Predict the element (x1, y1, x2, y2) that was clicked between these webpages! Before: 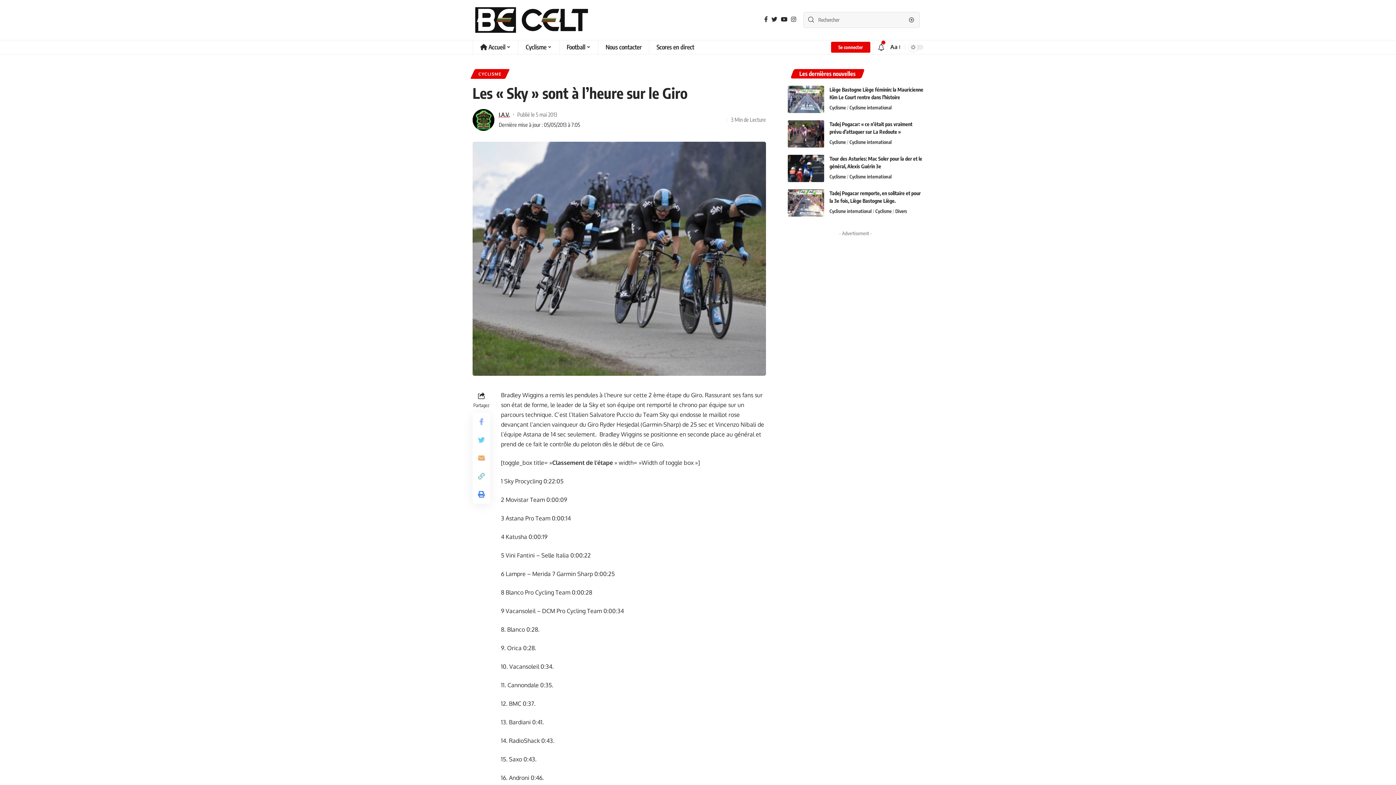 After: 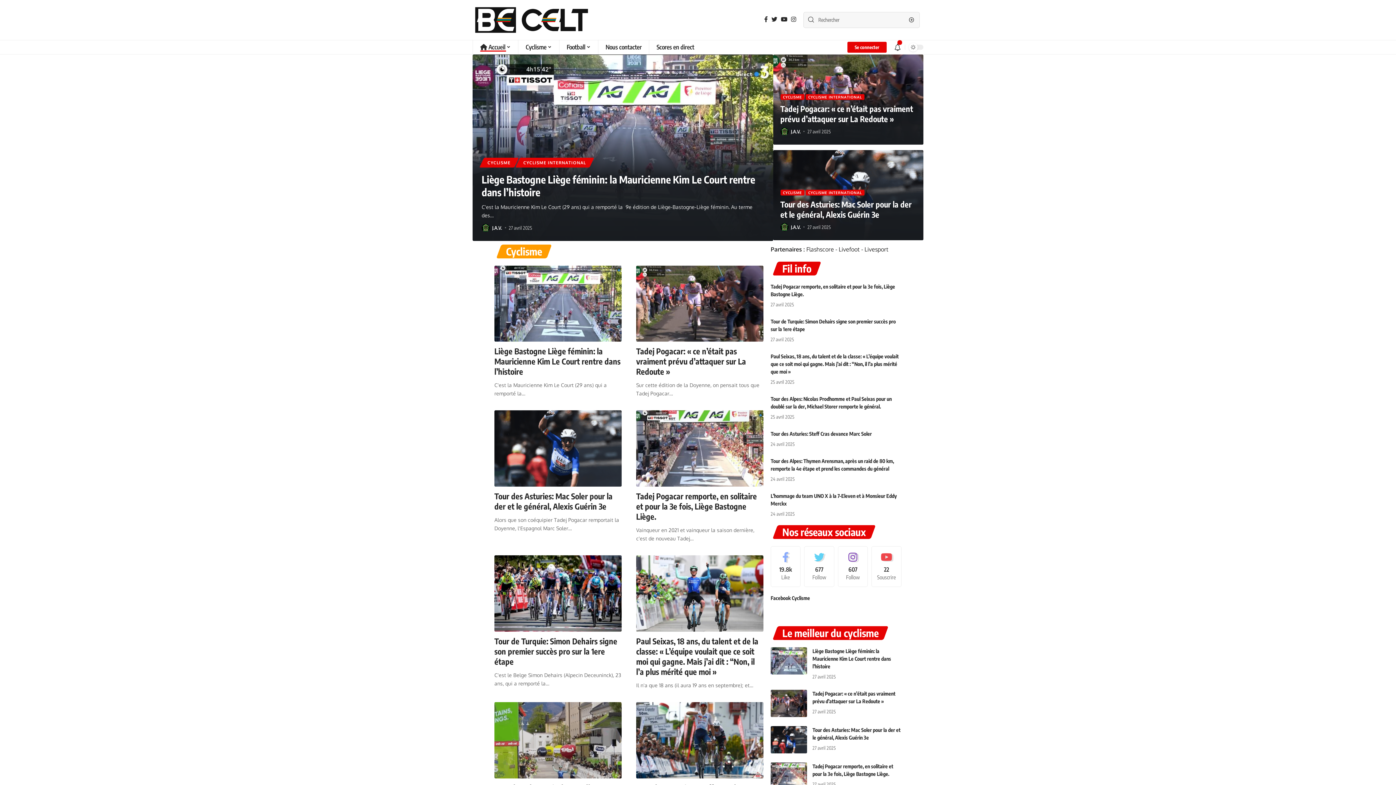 Action: bbox: (472, 109, 494, 130)